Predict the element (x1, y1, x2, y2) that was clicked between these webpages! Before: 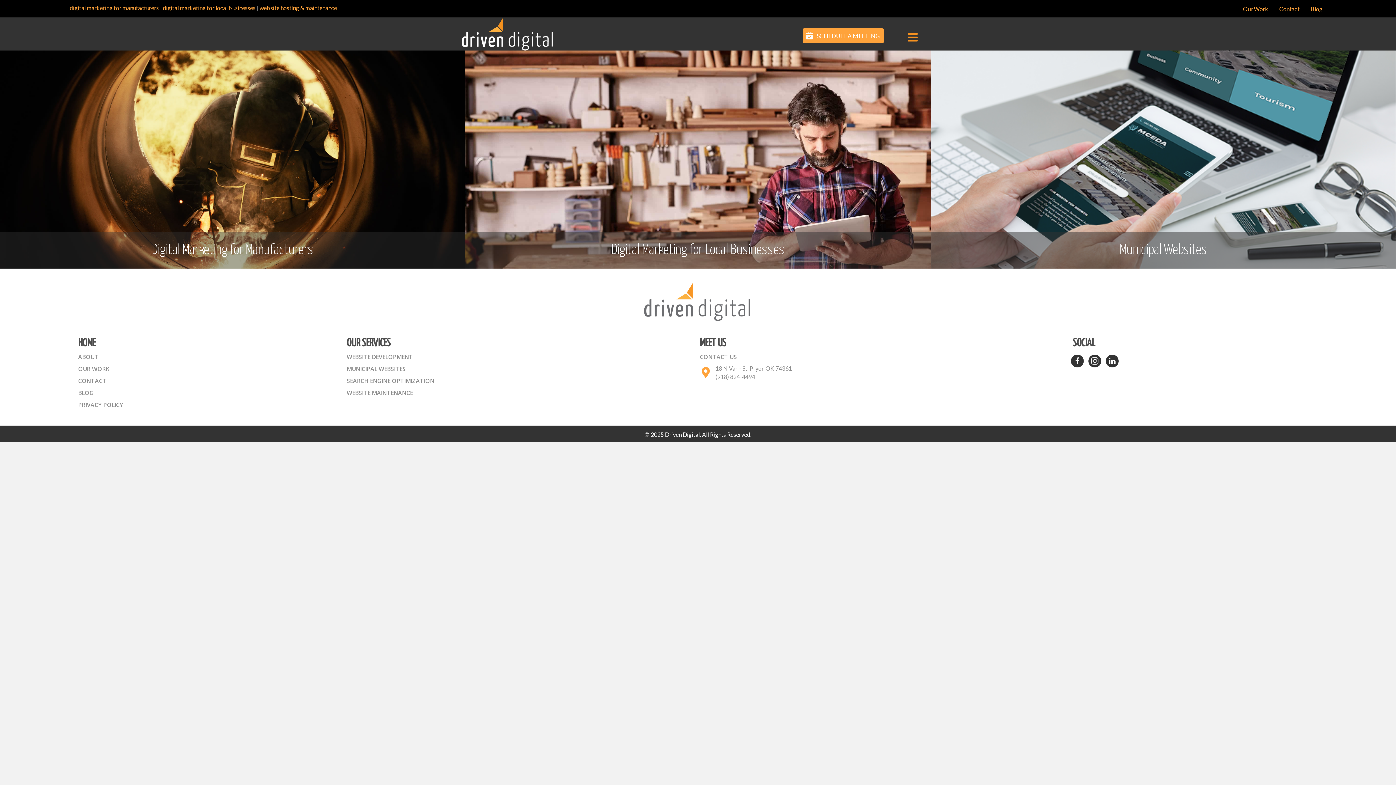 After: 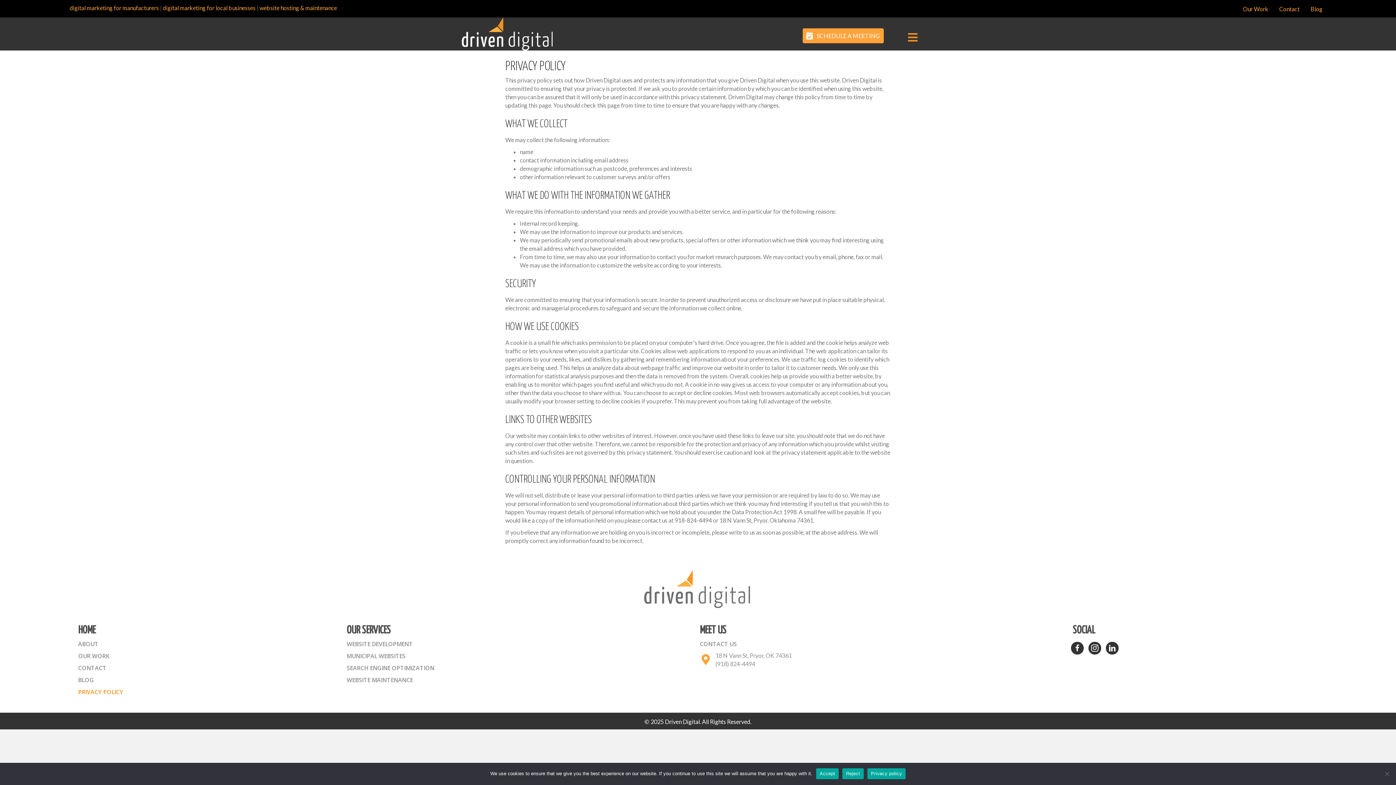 Action: bbox: (76, 399, 344, 411) label: PRIVACY POLICY